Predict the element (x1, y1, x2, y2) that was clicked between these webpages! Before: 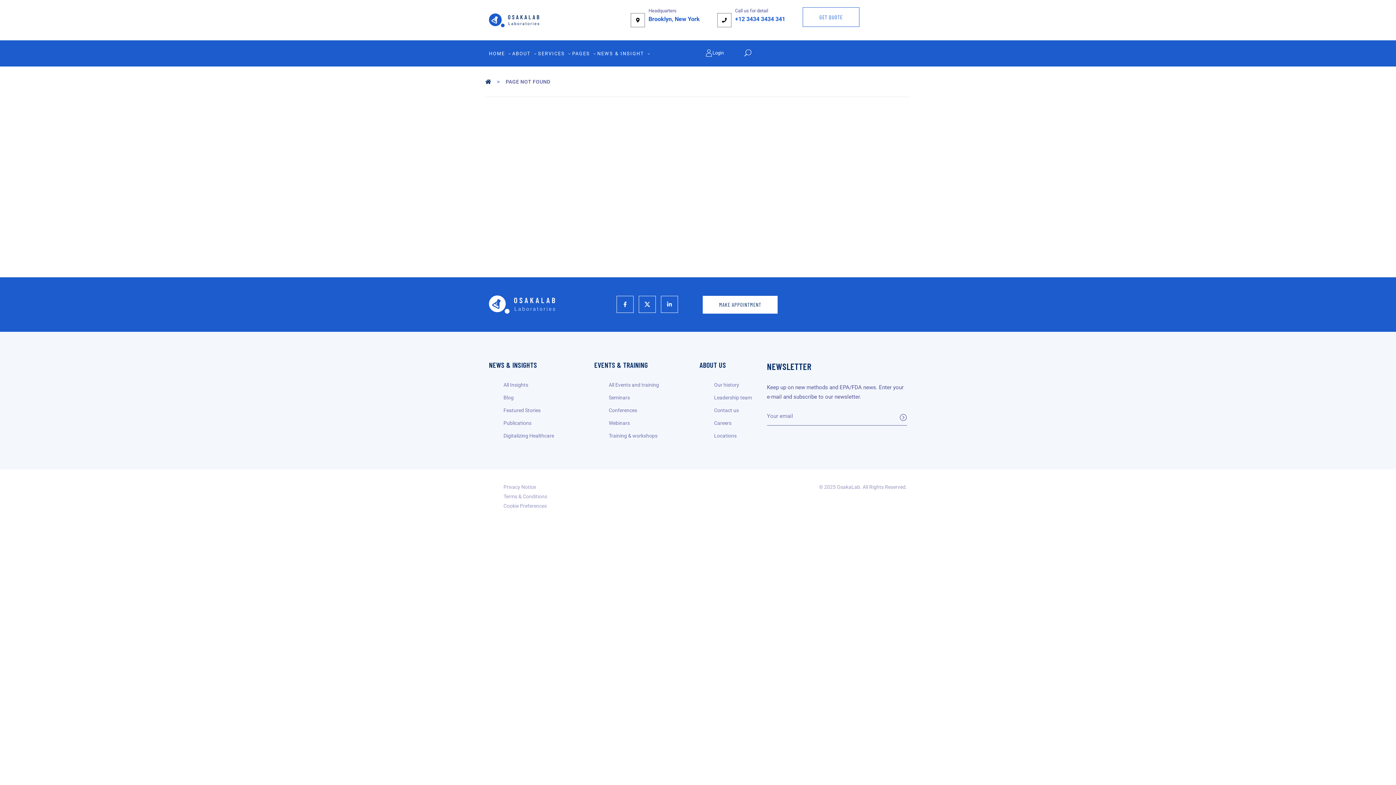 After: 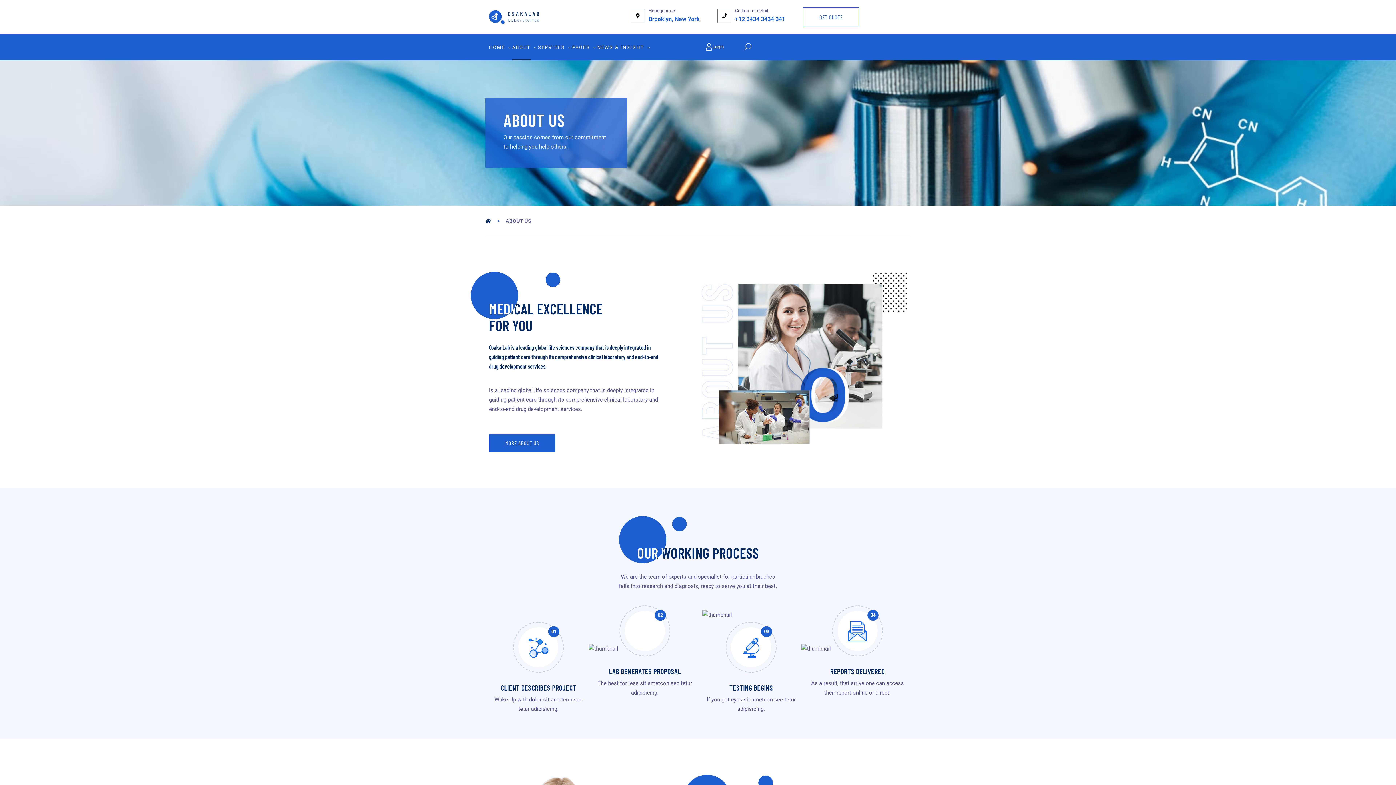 Action: label: ABOUT bbox: (512, 48, 538, 58)